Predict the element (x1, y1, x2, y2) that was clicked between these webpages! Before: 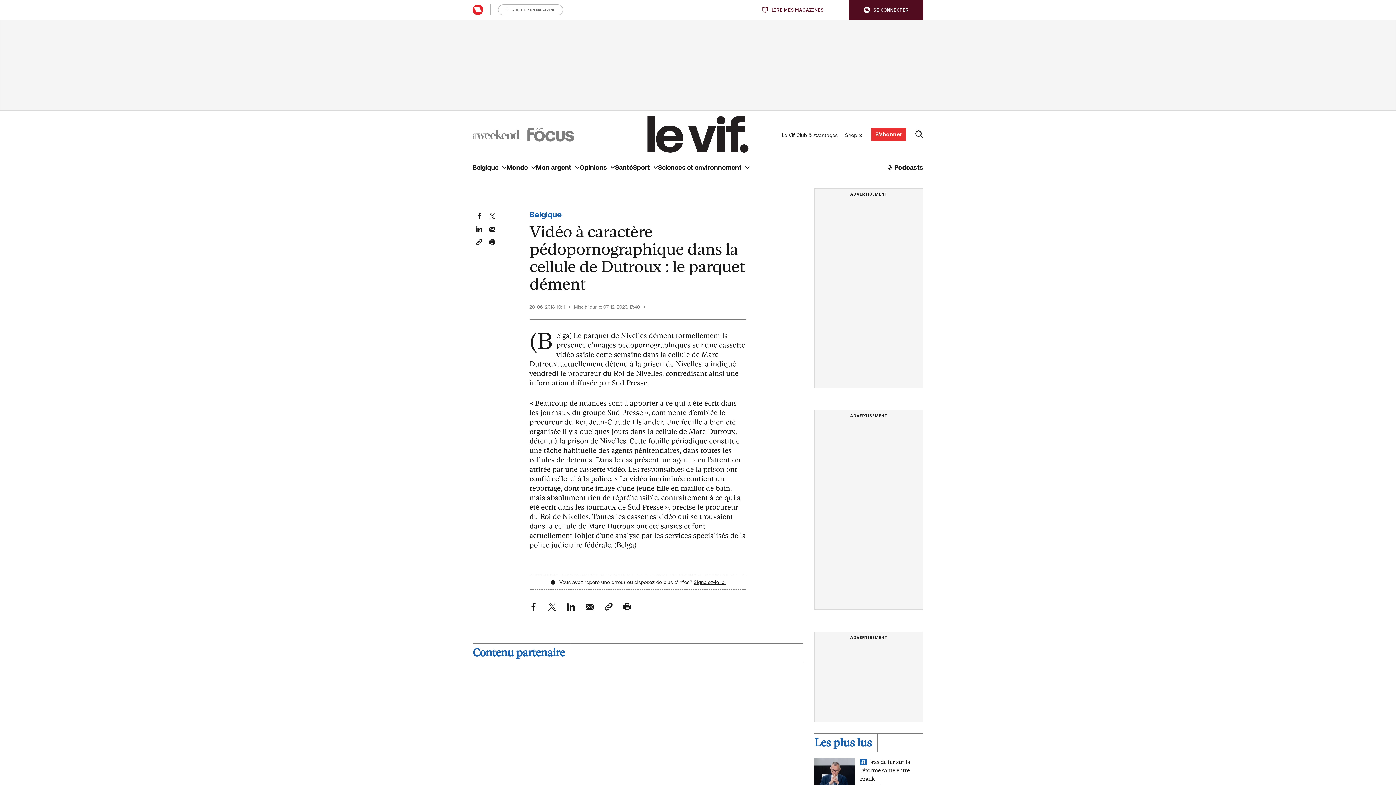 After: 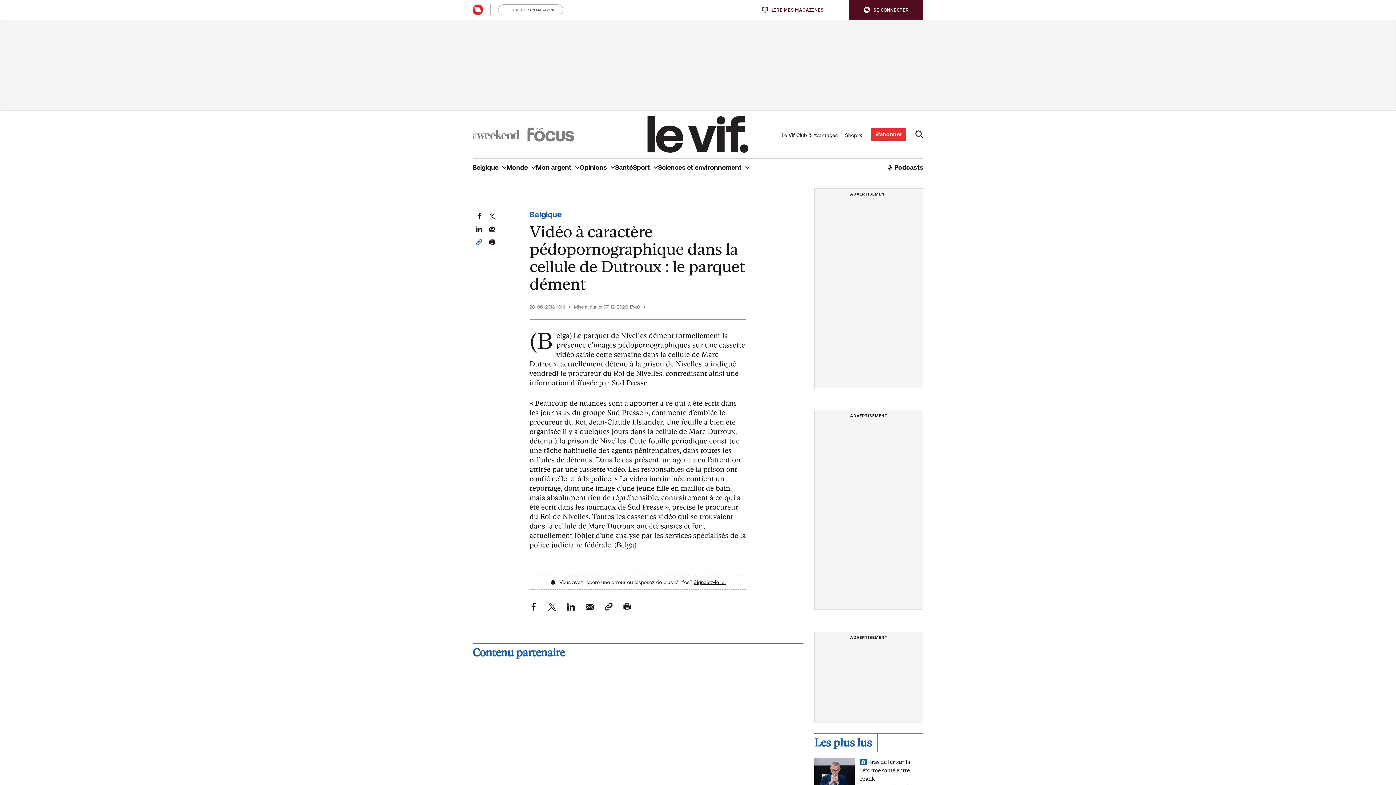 Action: bbox: (476, 238, 482, 245) label: Hyperlink